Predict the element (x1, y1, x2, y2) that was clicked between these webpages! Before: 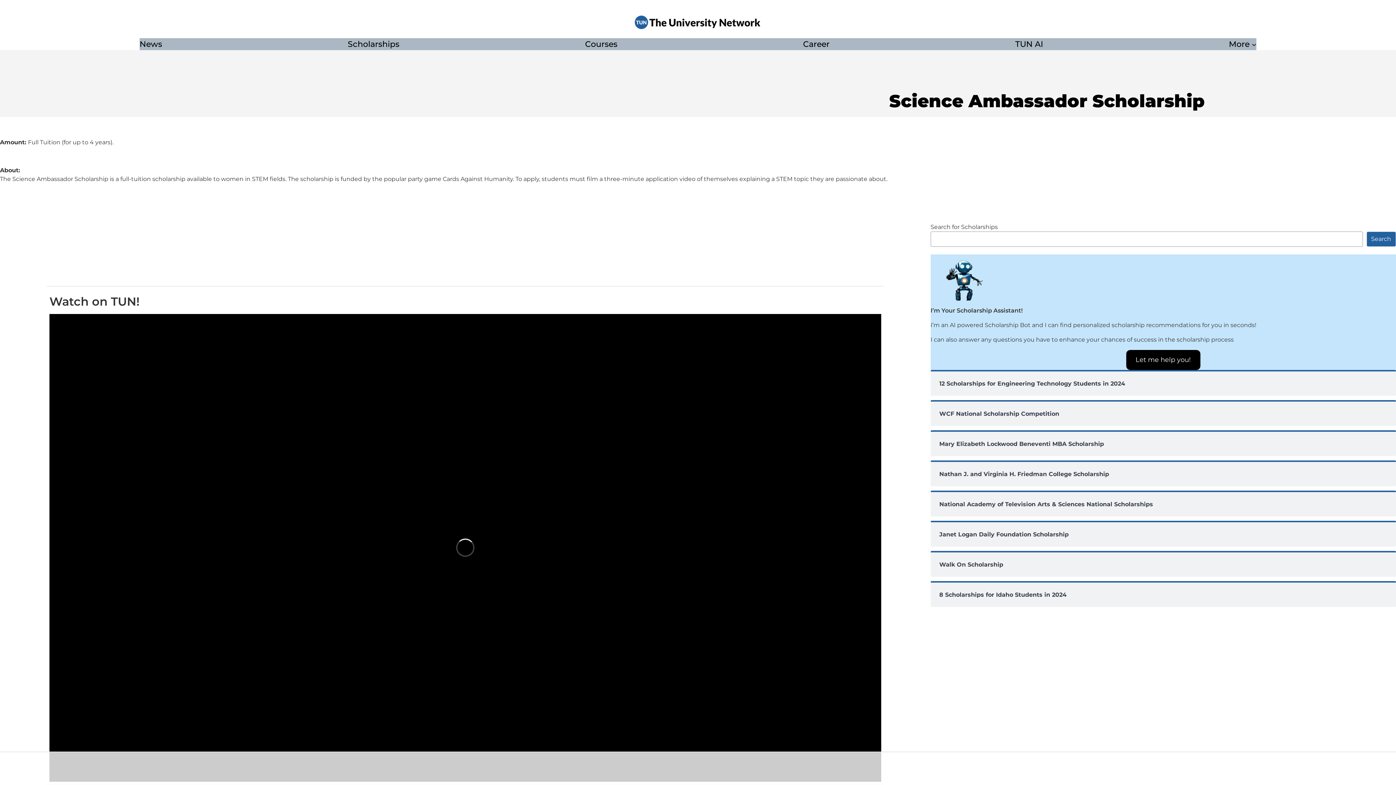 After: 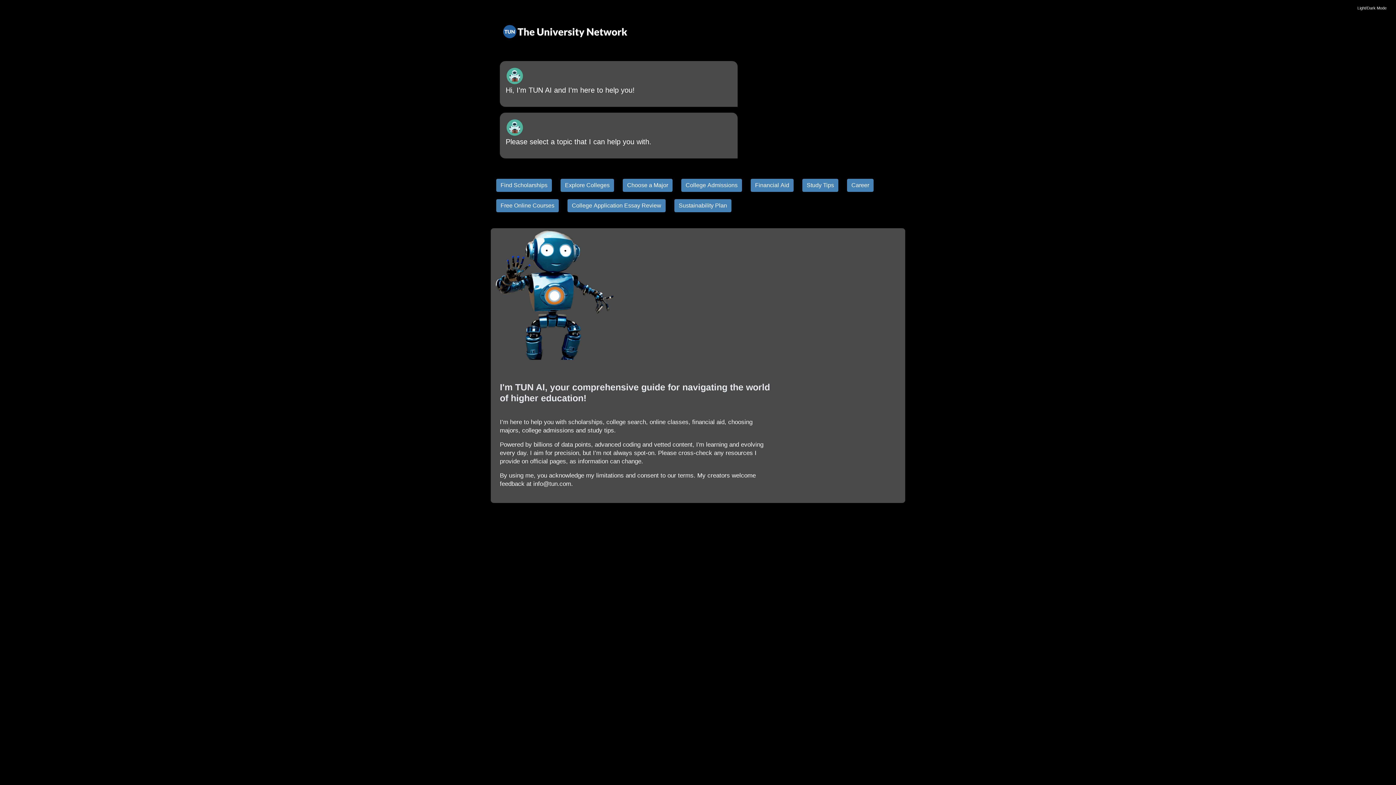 Action: bbox: (1015, 38, 1043, 50) label: TUN AI